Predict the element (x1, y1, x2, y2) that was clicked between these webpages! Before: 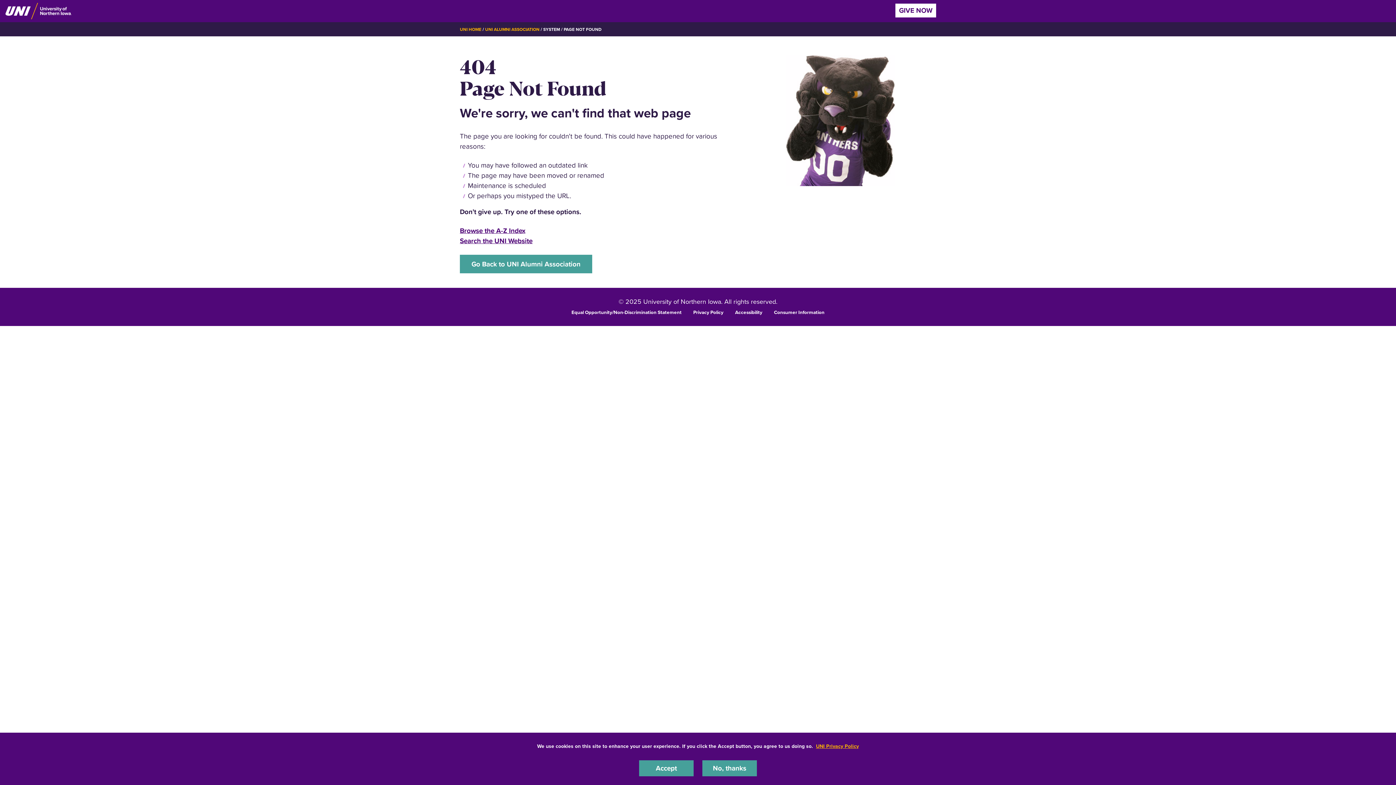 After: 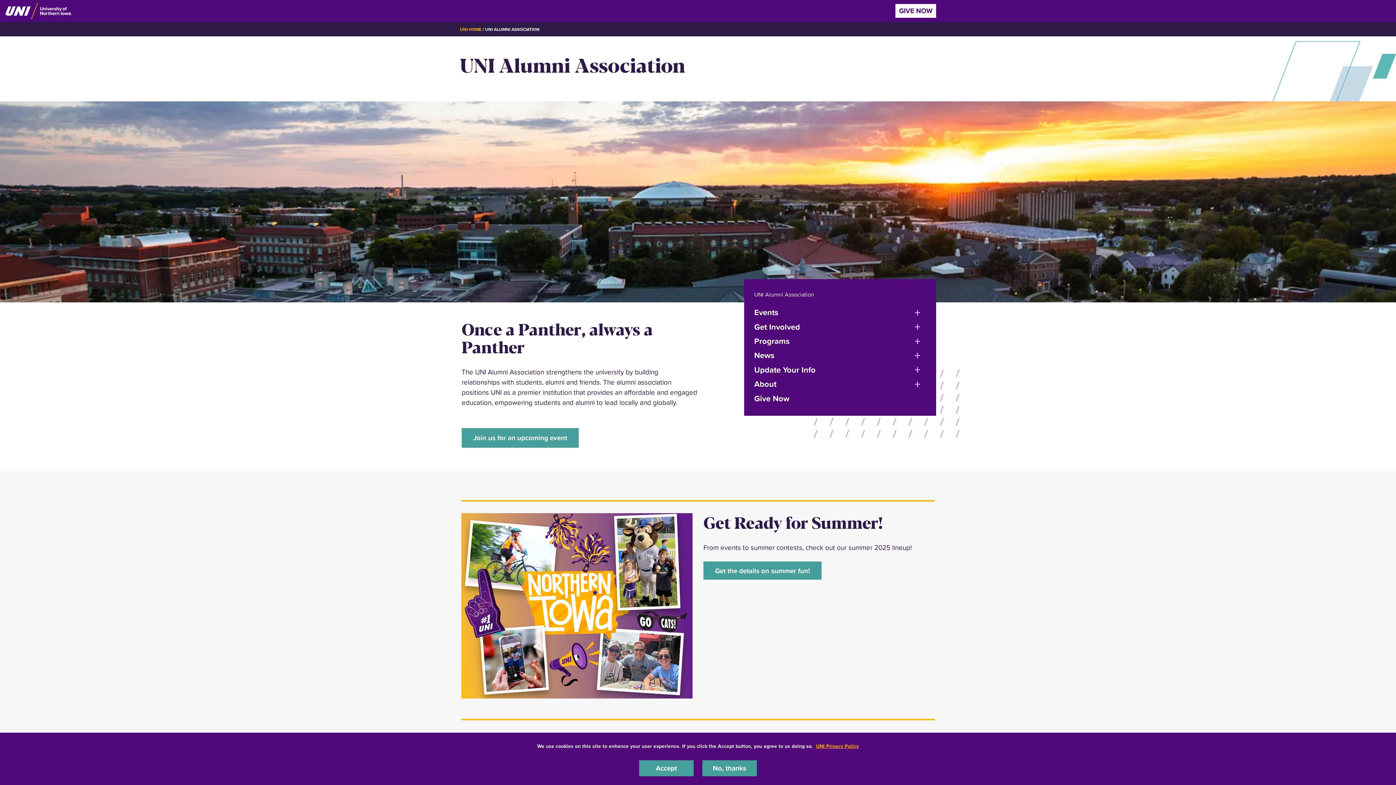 Action: bbox: (485, 26, 539, 32) label: UNI ALUMNI ASSOCIATION